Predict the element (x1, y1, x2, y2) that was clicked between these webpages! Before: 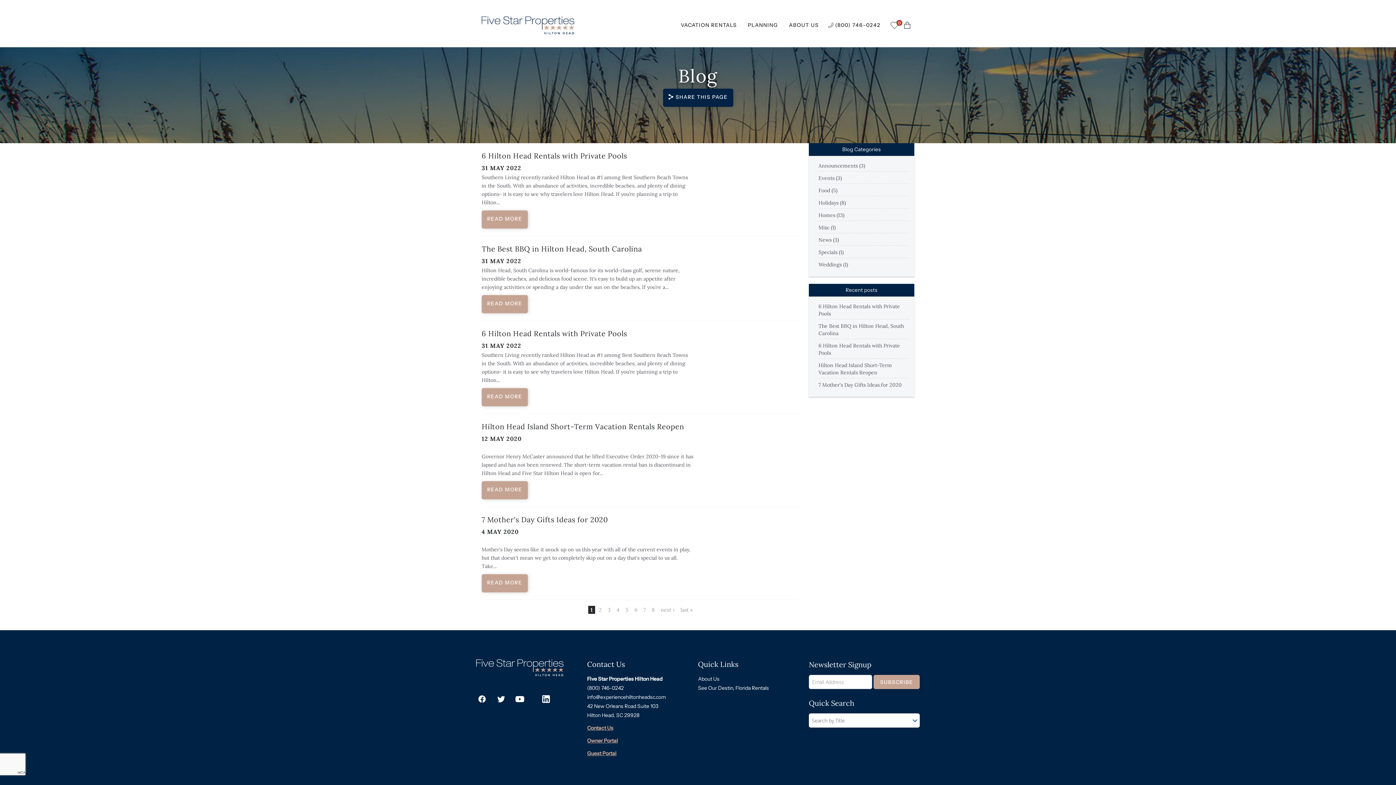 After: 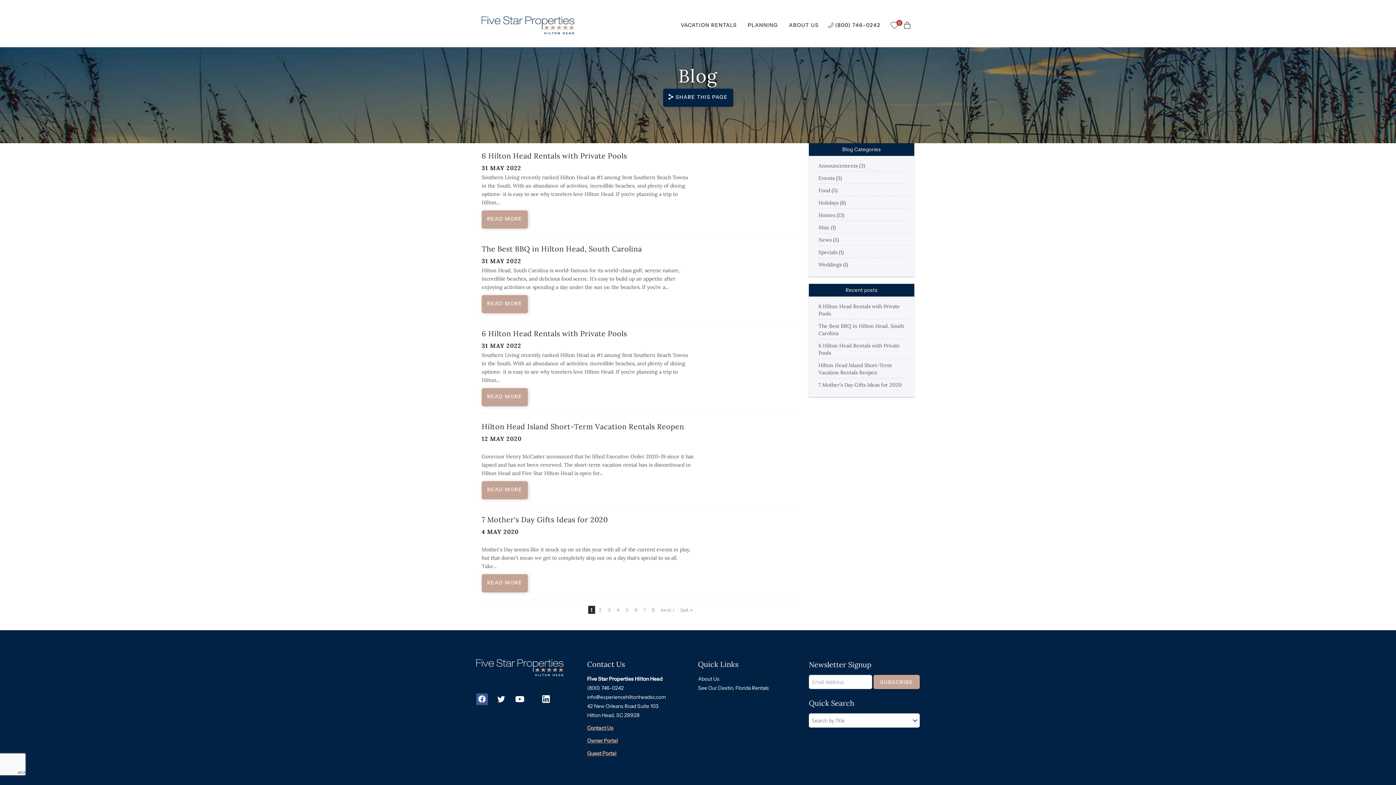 Action: label: Facebook bbox: (476, 693, 488, 708)